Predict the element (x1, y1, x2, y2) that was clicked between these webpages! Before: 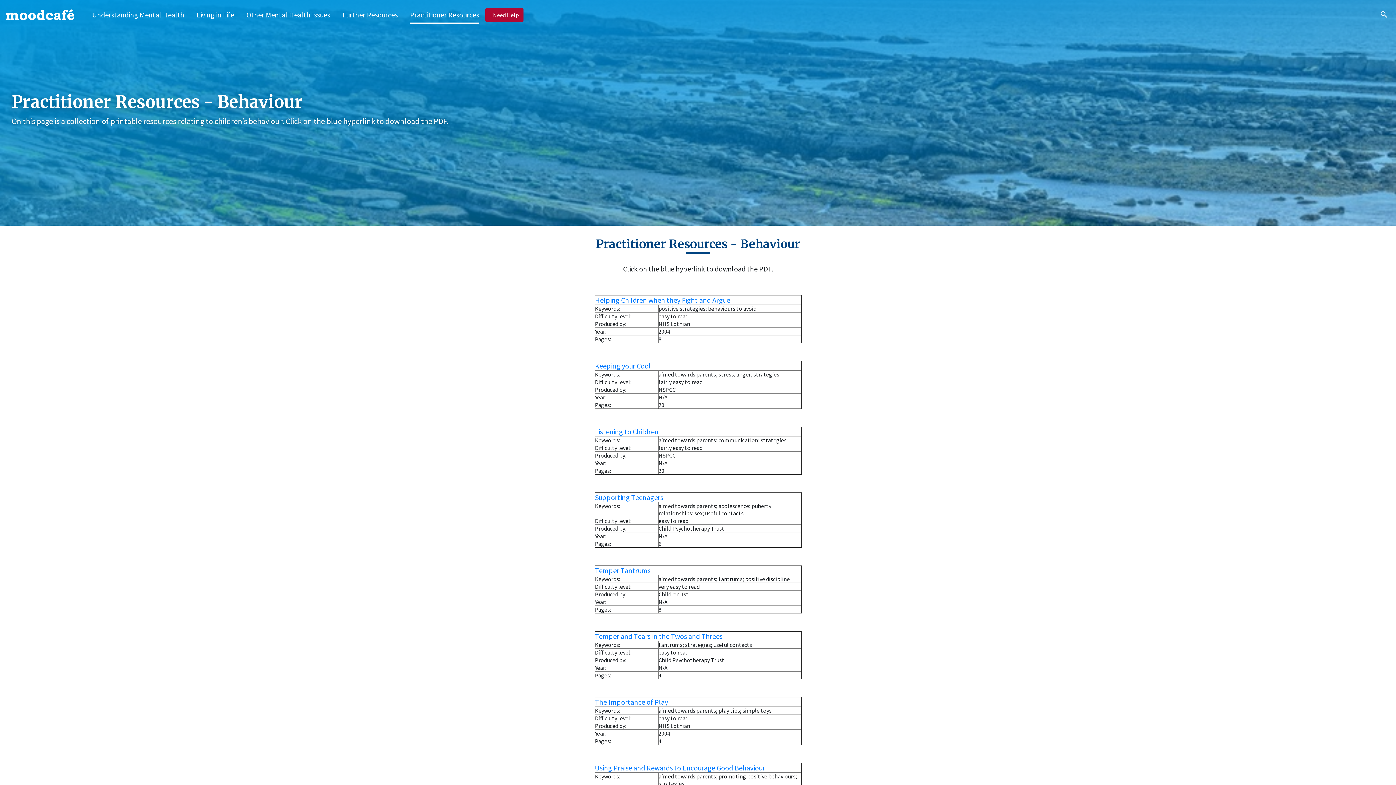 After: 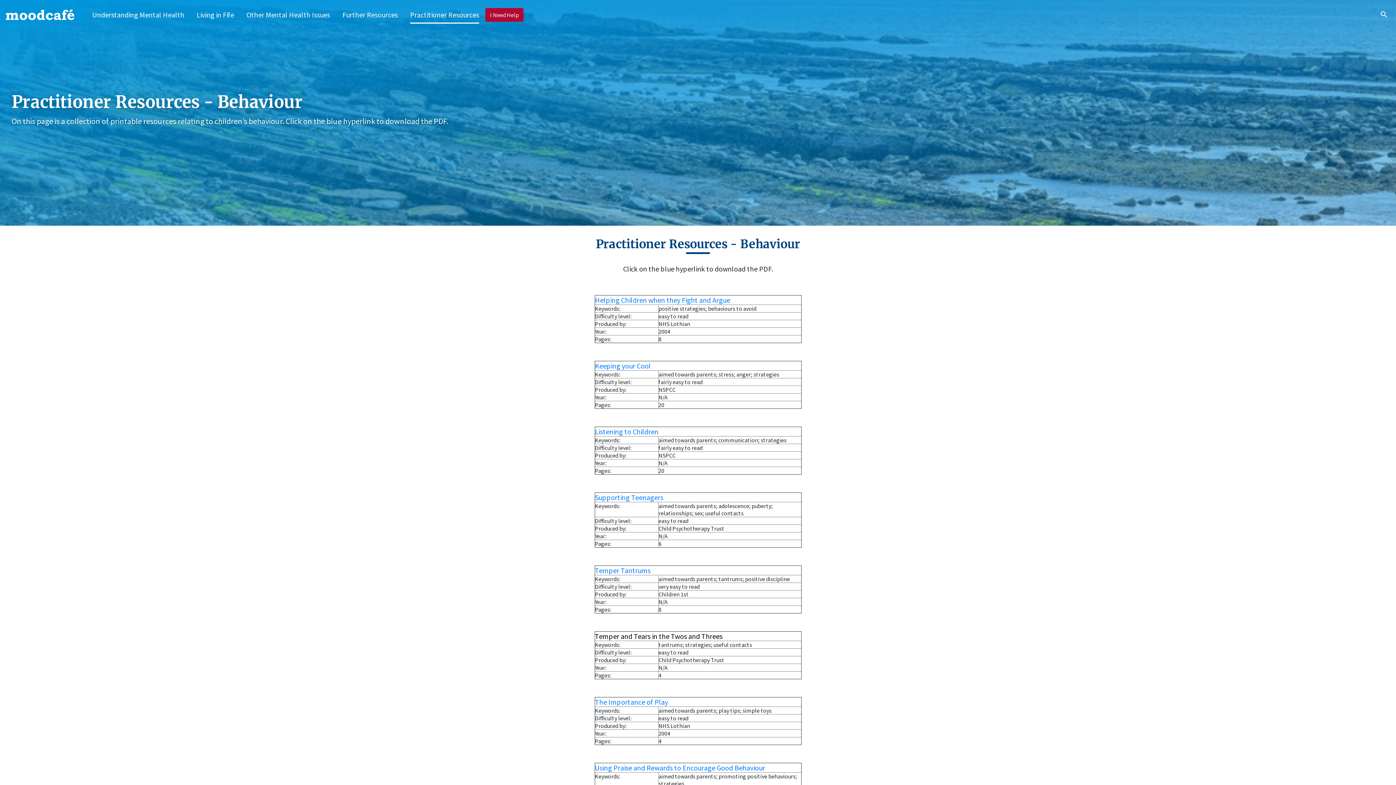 Action: label: Temper and Tears in the Twos and Threes bbox: (595, 631, 722, 640)